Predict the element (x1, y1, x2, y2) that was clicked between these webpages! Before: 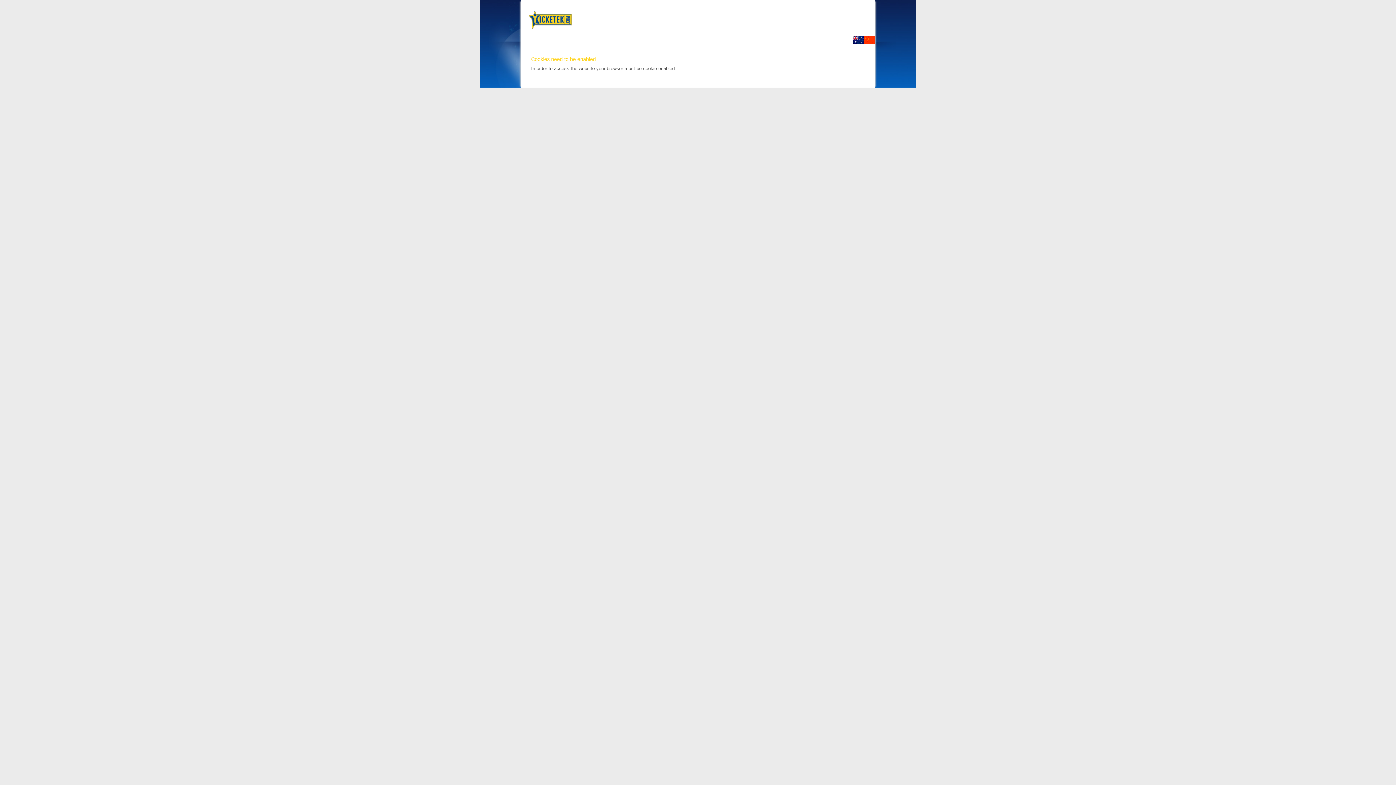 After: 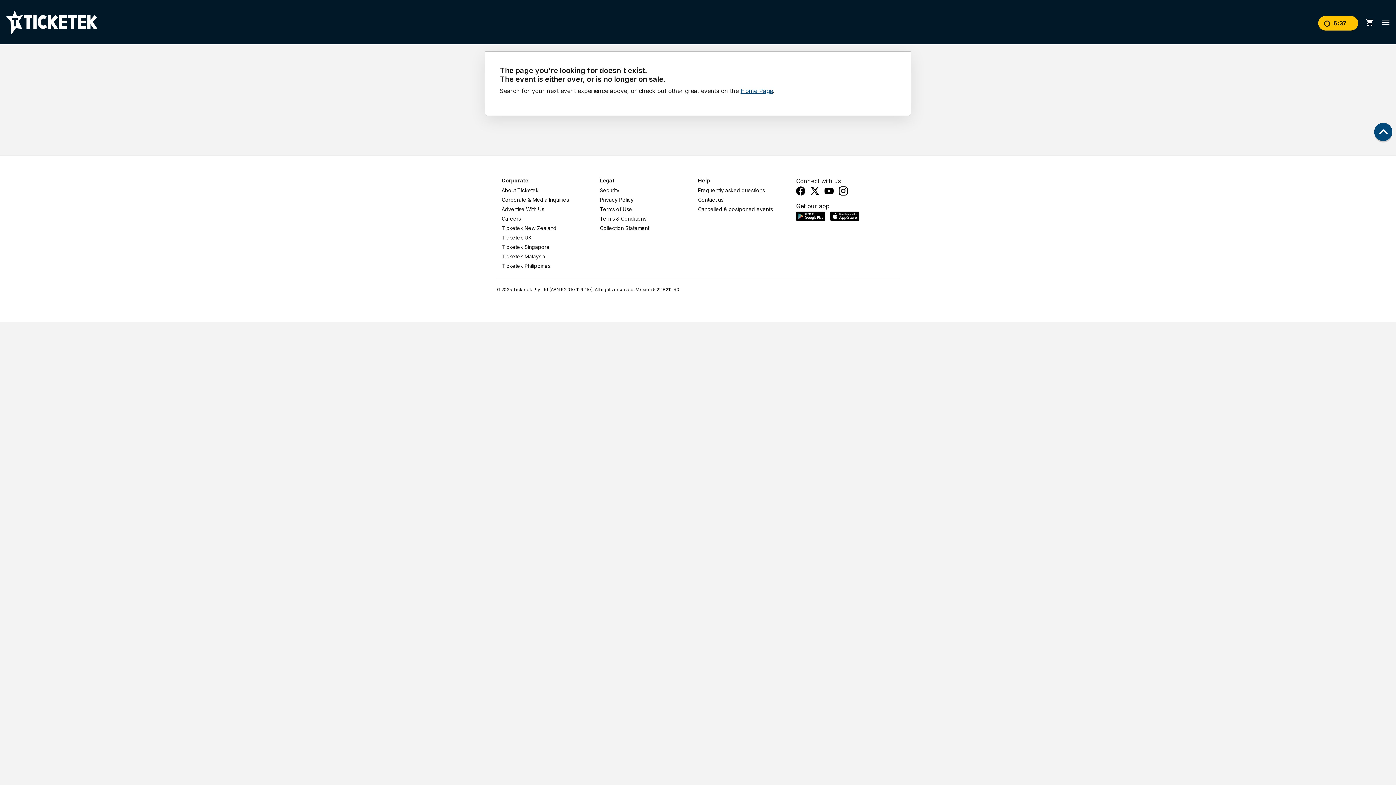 Action: bbox: (853, 40, 864, 44)